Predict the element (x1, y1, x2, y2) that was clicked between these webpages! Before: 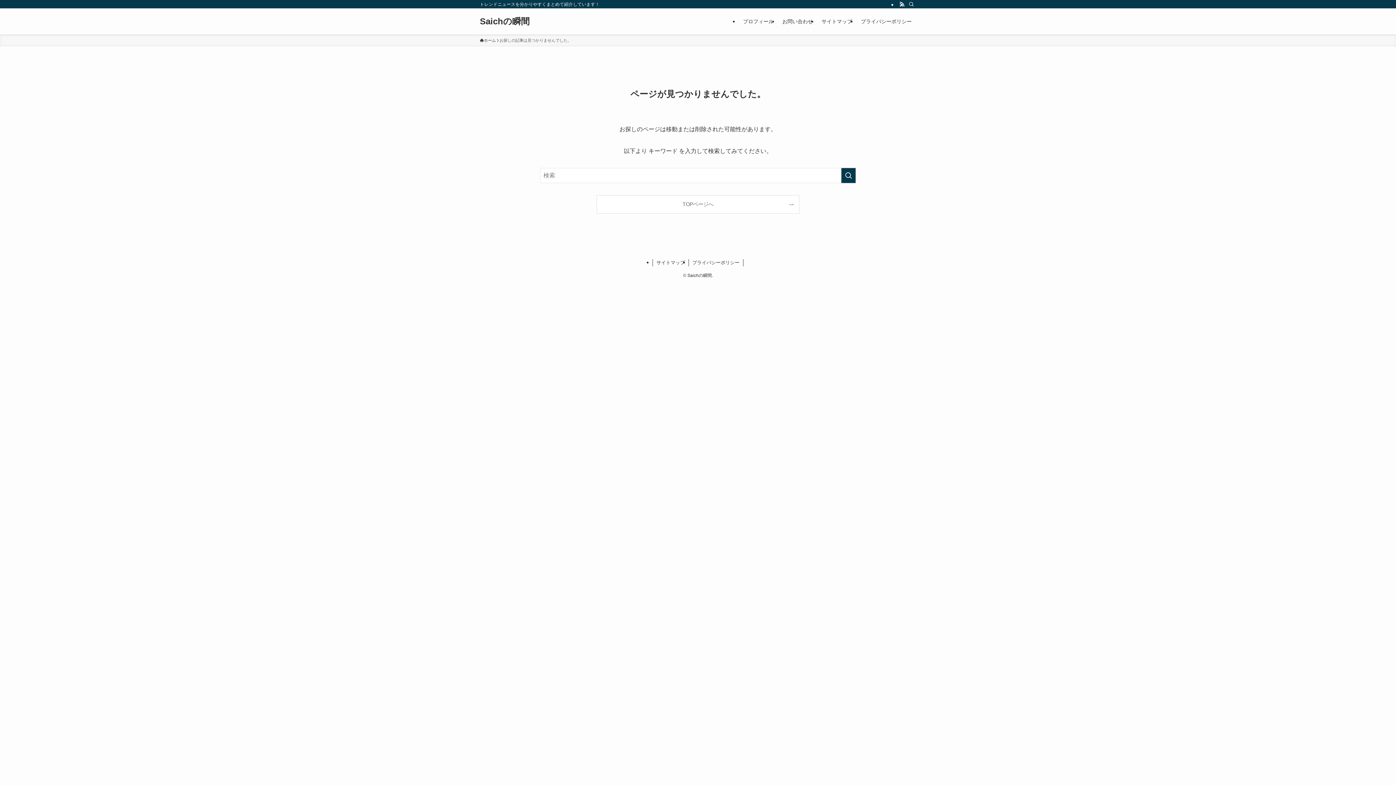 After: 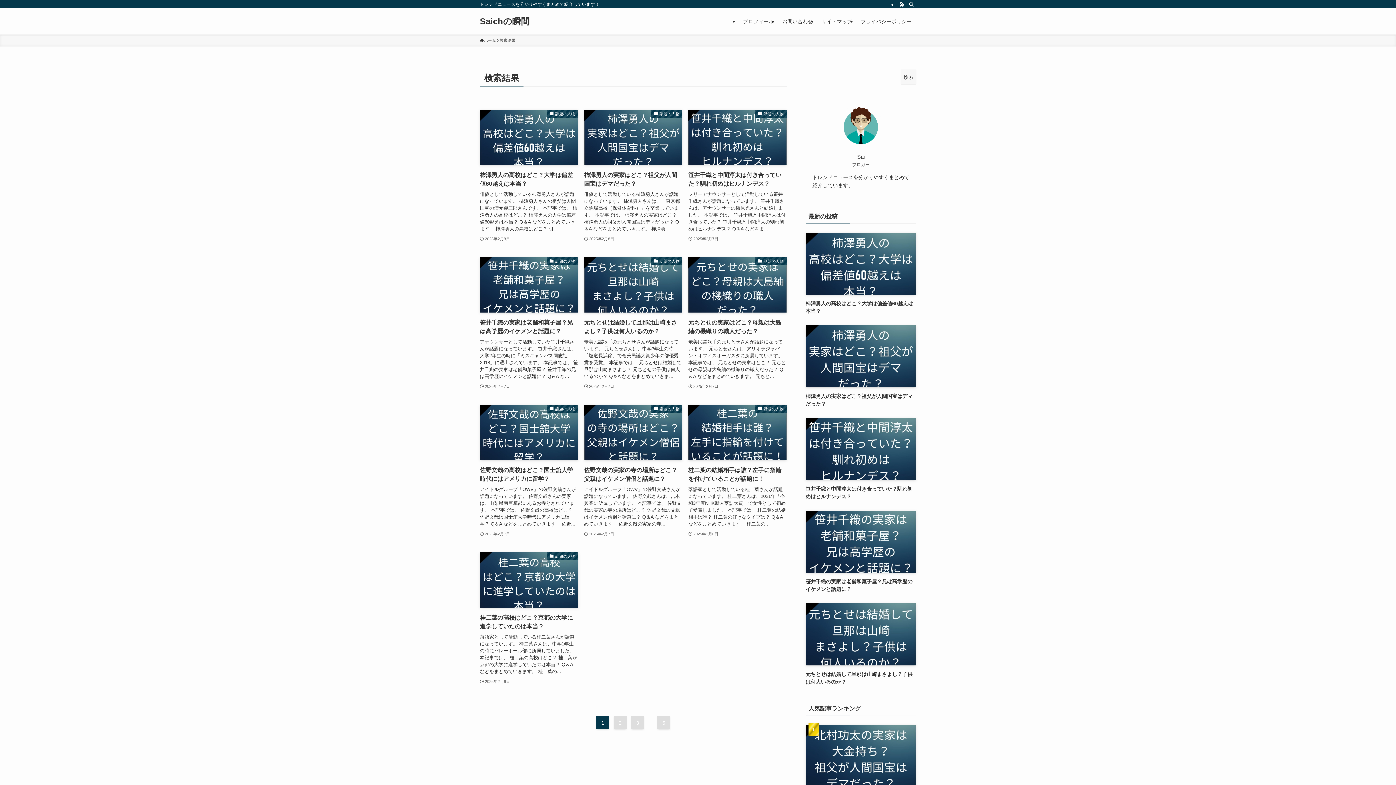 Action: bbox: (841, 168, 856, 183) label: 検索を実行する